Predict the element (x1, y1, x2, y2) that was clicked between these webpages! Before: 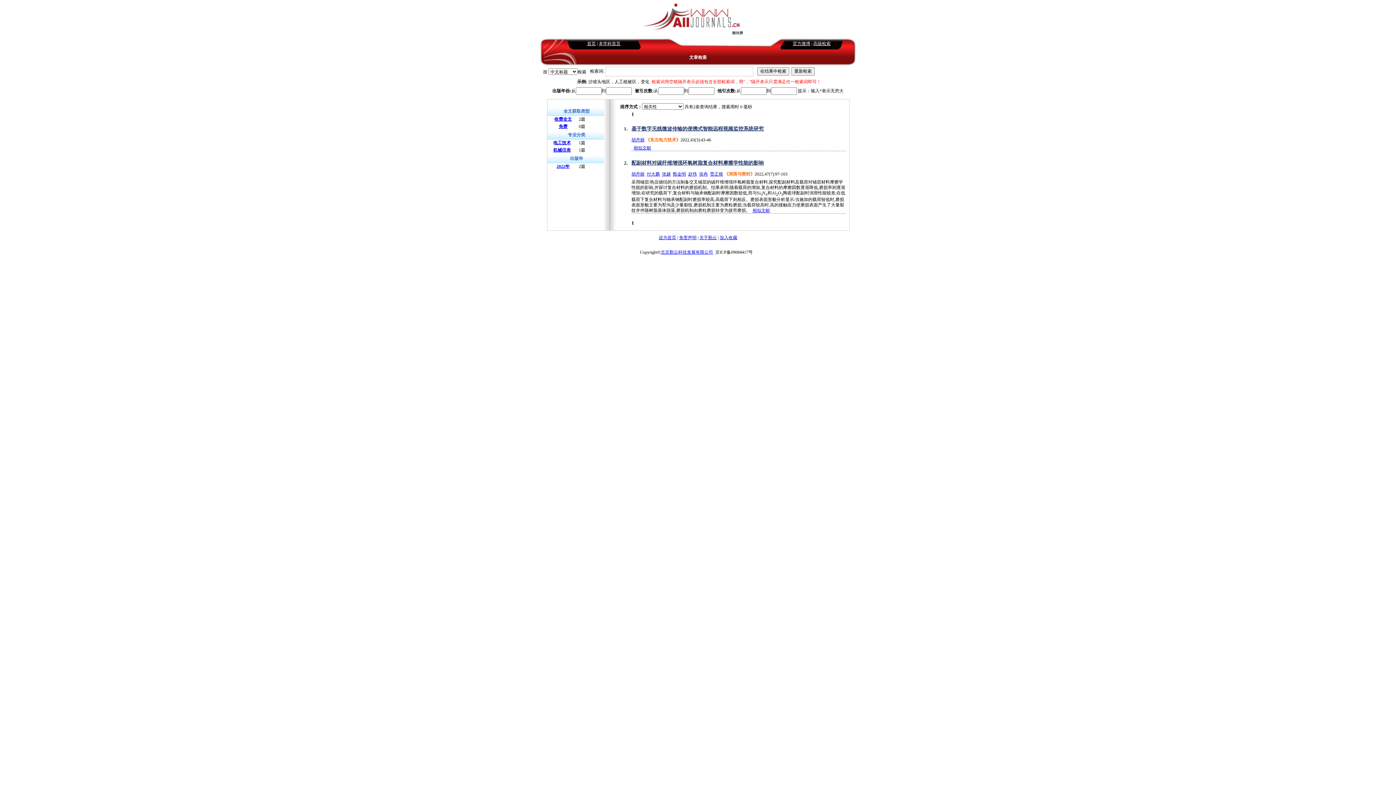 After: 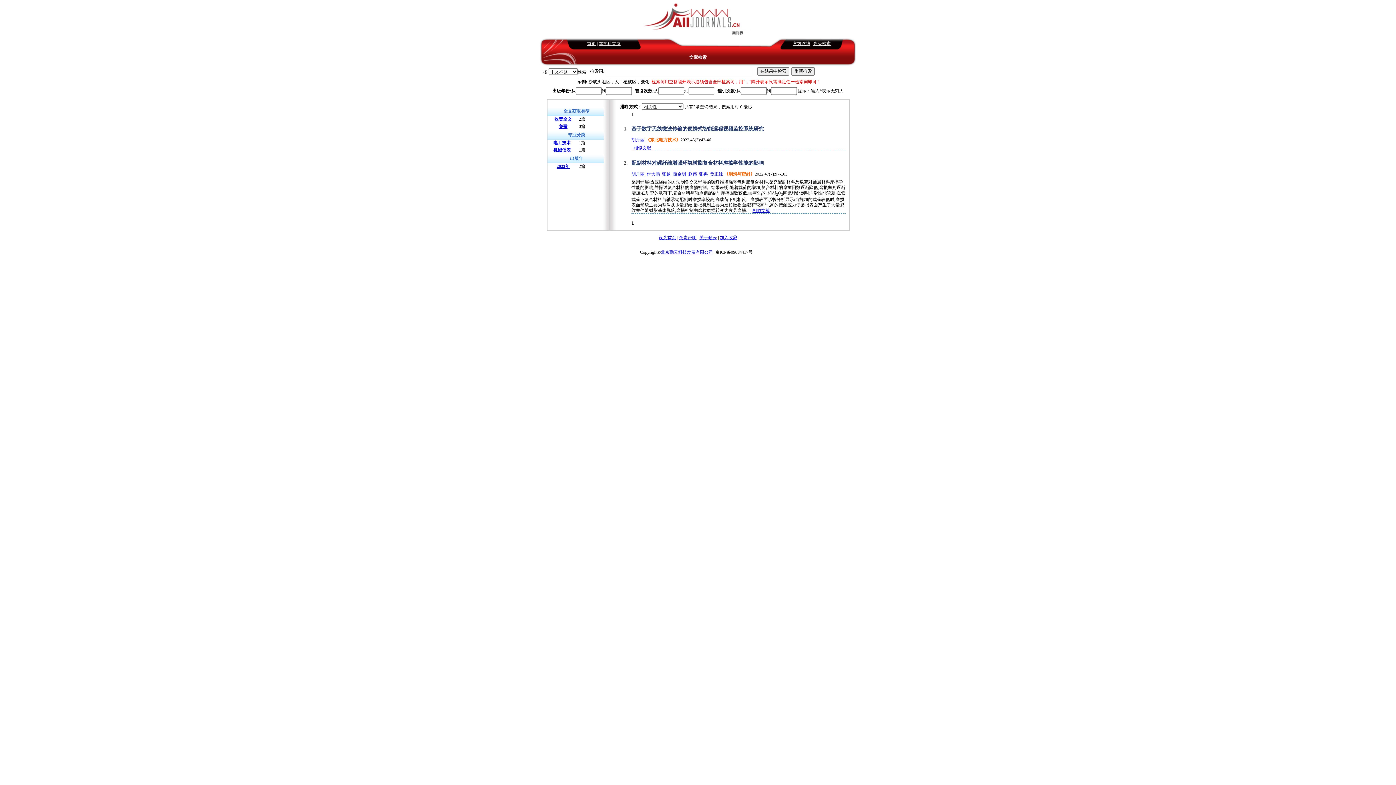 Action: label: 付大鹏 bbox: (646, 171, 660, 176)